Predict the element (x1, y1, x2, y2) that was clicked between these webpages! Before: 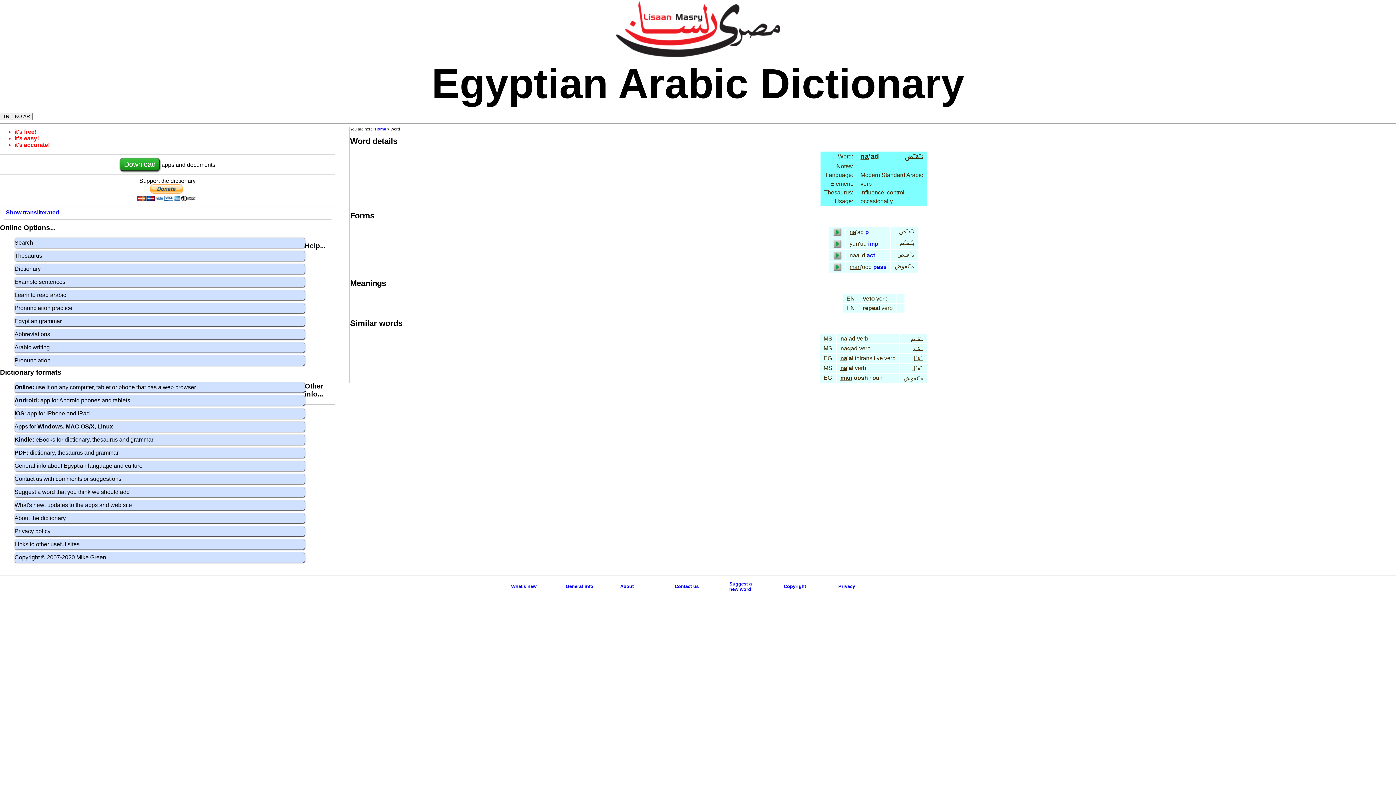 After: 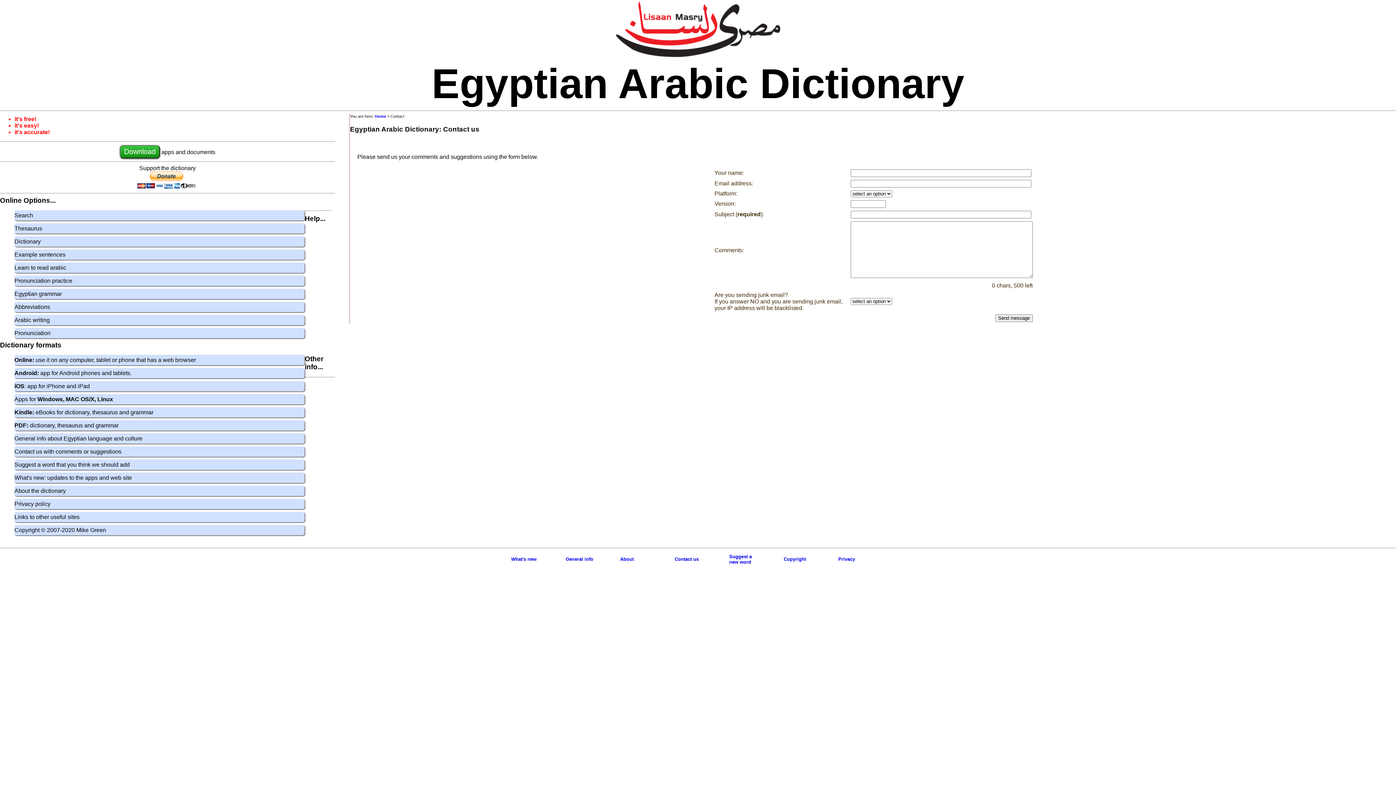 Action: bbox: (674, 584, 698, 589) label: Contact us